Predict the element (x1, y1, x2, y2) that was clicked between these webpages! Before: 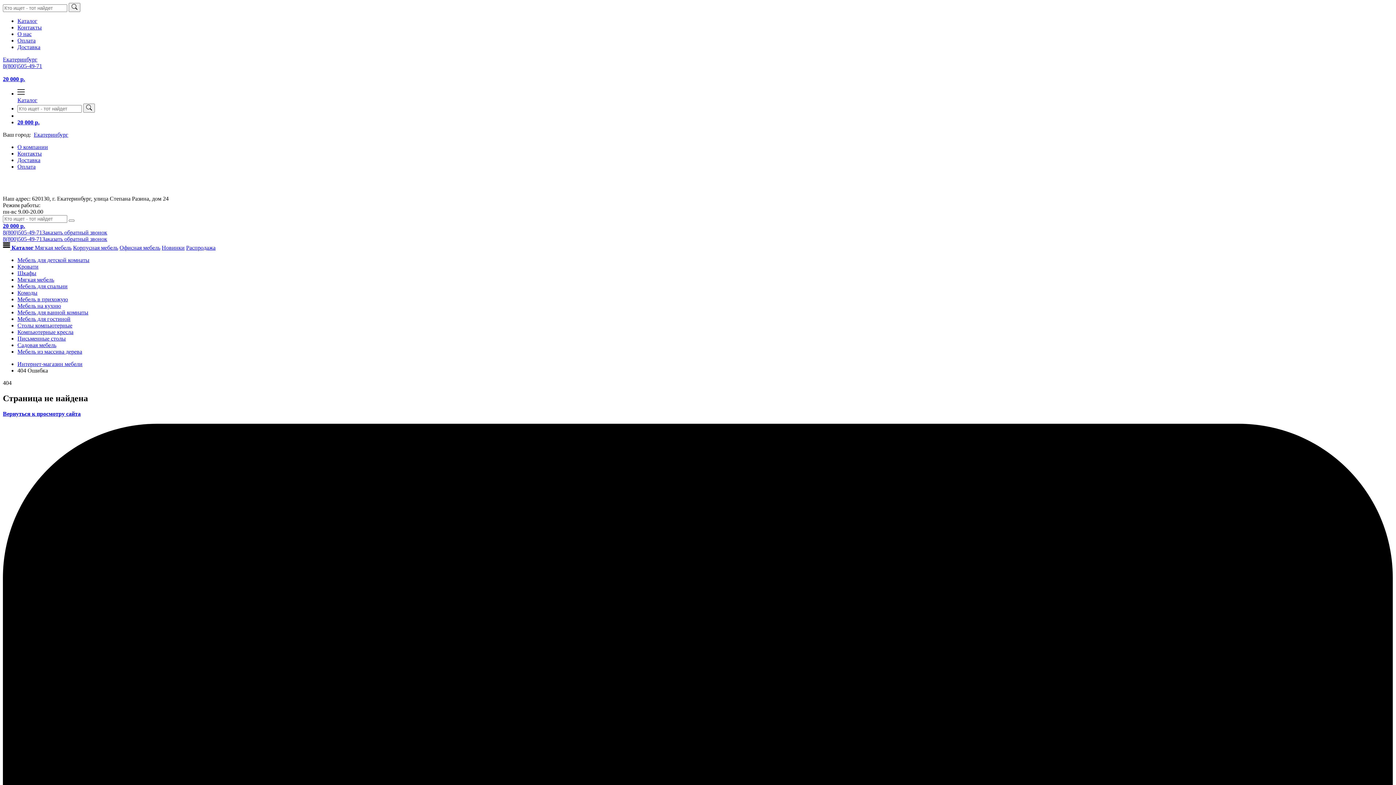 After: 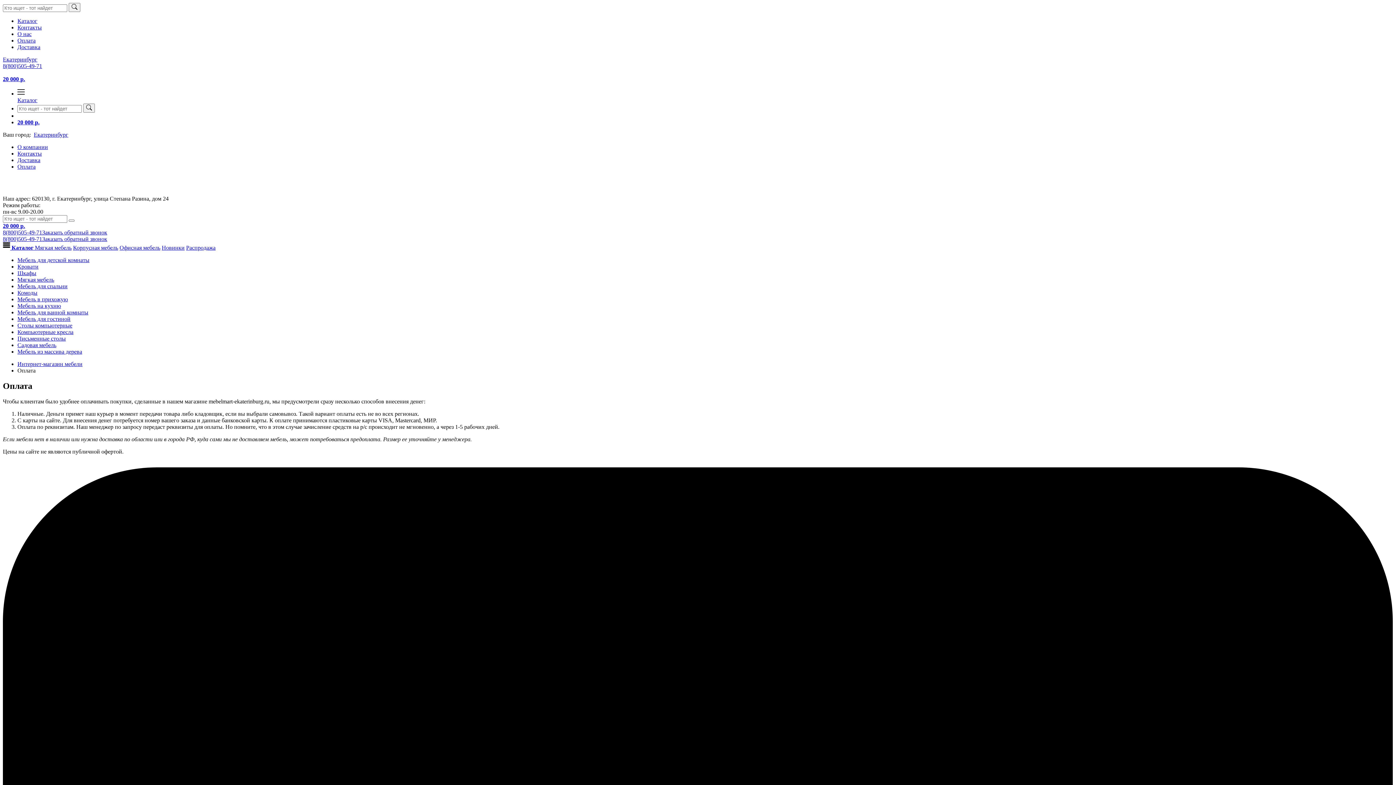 Action: bbox: (17, 163, 35, 169) label: Оплата